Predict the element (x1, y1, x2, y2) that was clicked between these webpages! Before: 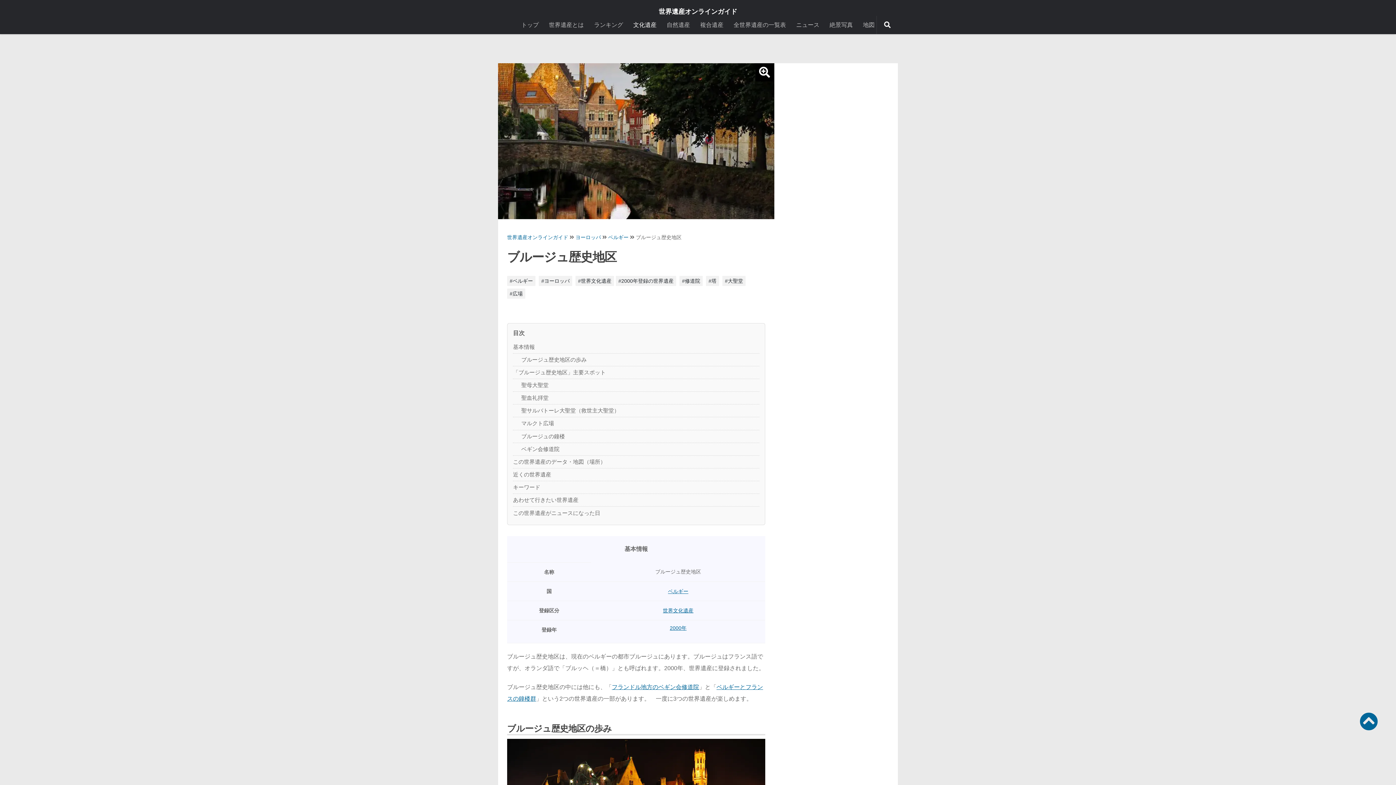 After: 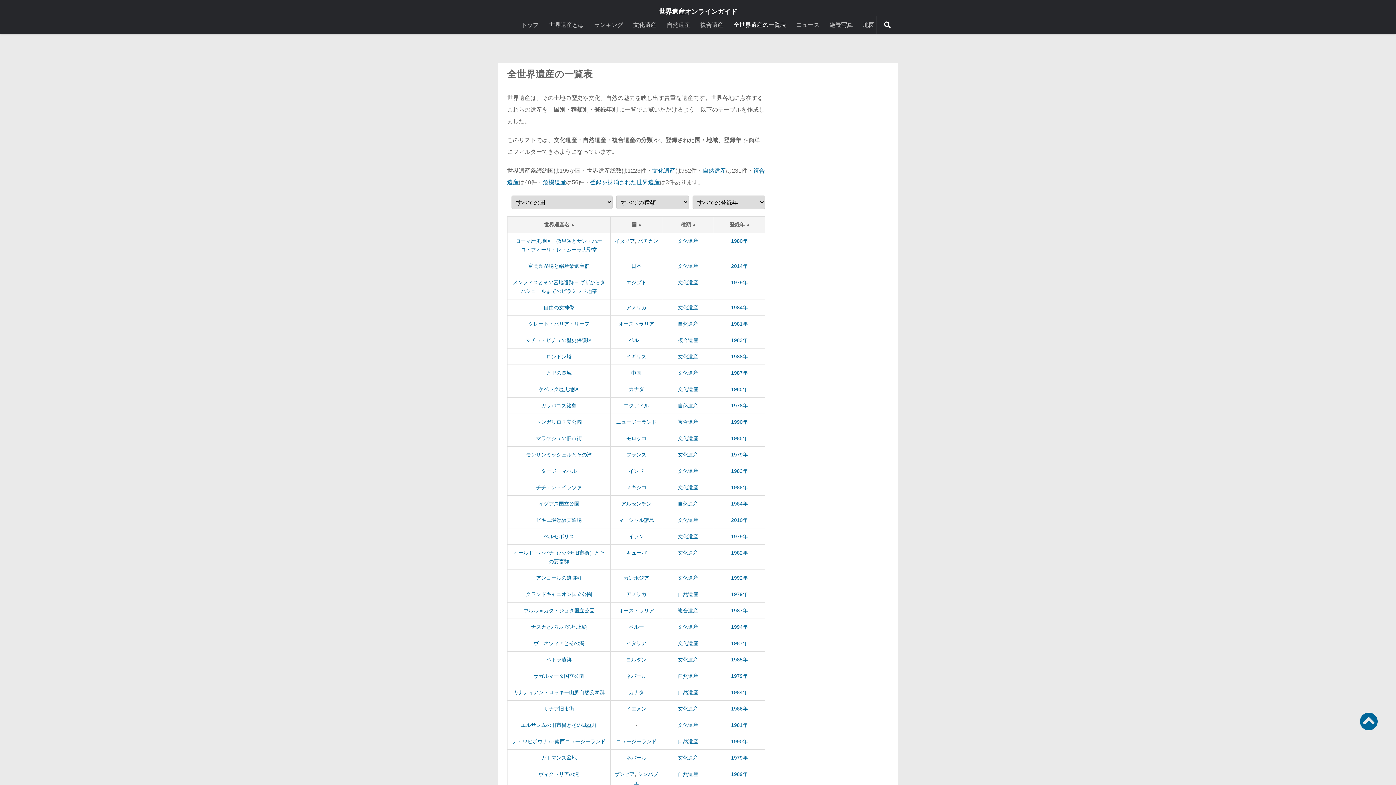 Action: label: 全世界遺産の一覧表 bbox: (728, 16, 791, 34)